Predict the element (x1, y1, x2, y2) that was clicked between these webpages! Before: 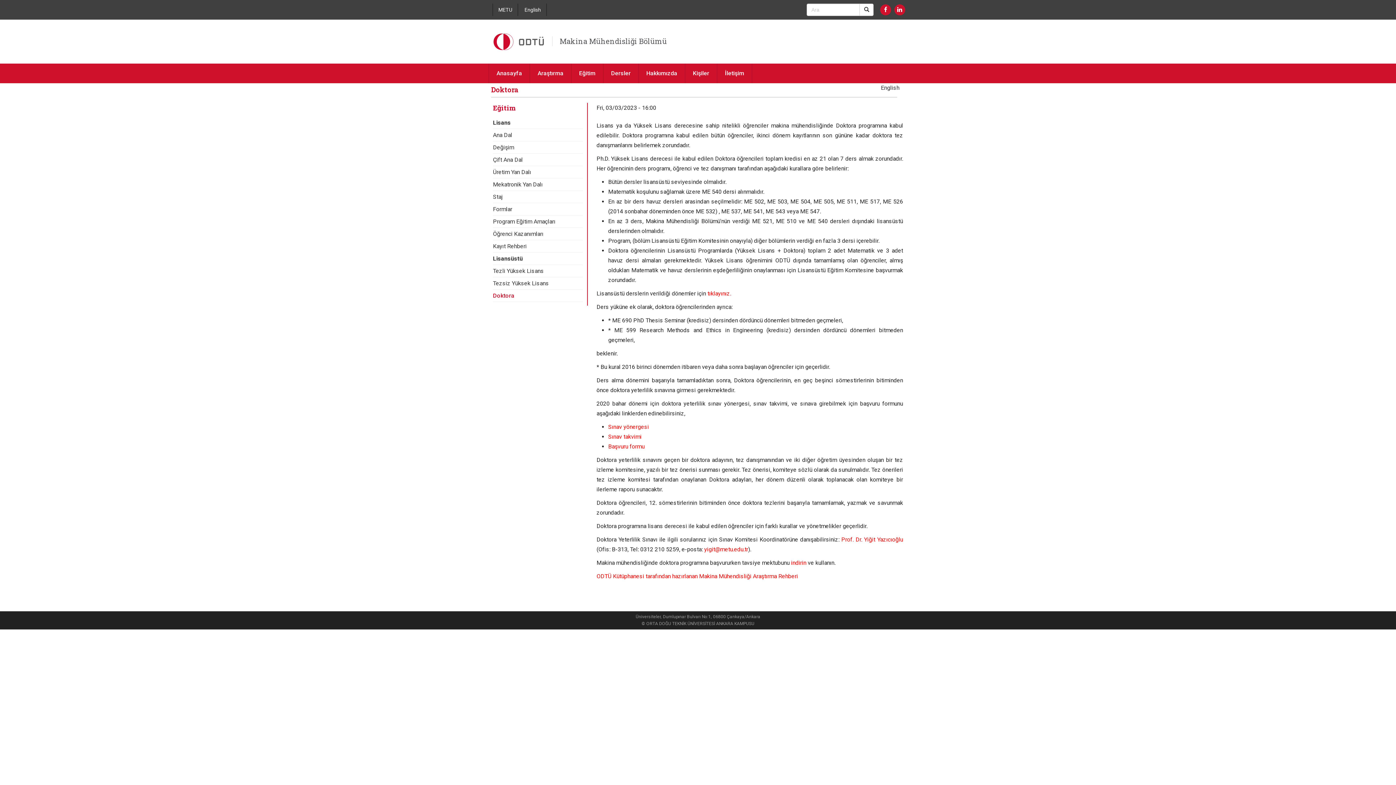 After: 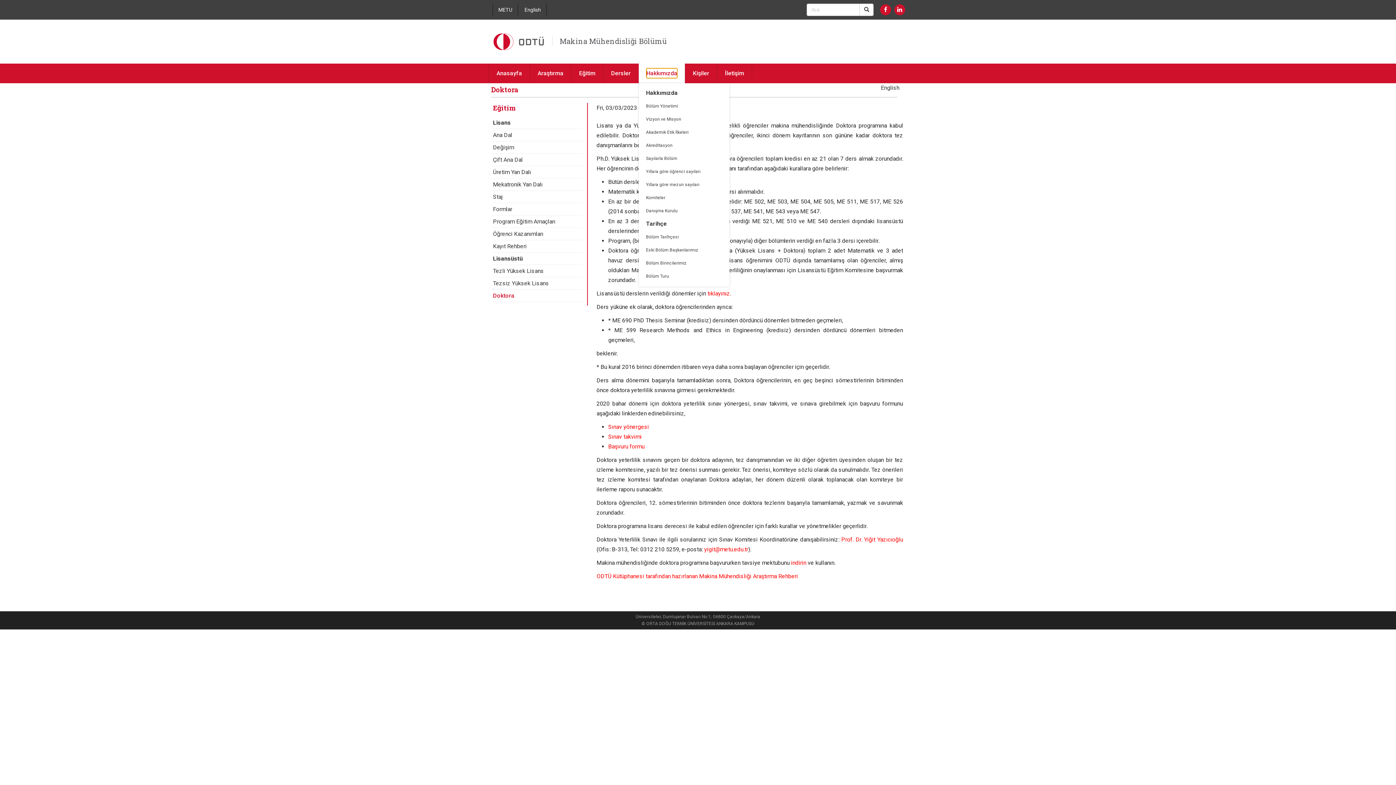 Action: bbox: (646, 68, 677, 78) label: Hakkımızda